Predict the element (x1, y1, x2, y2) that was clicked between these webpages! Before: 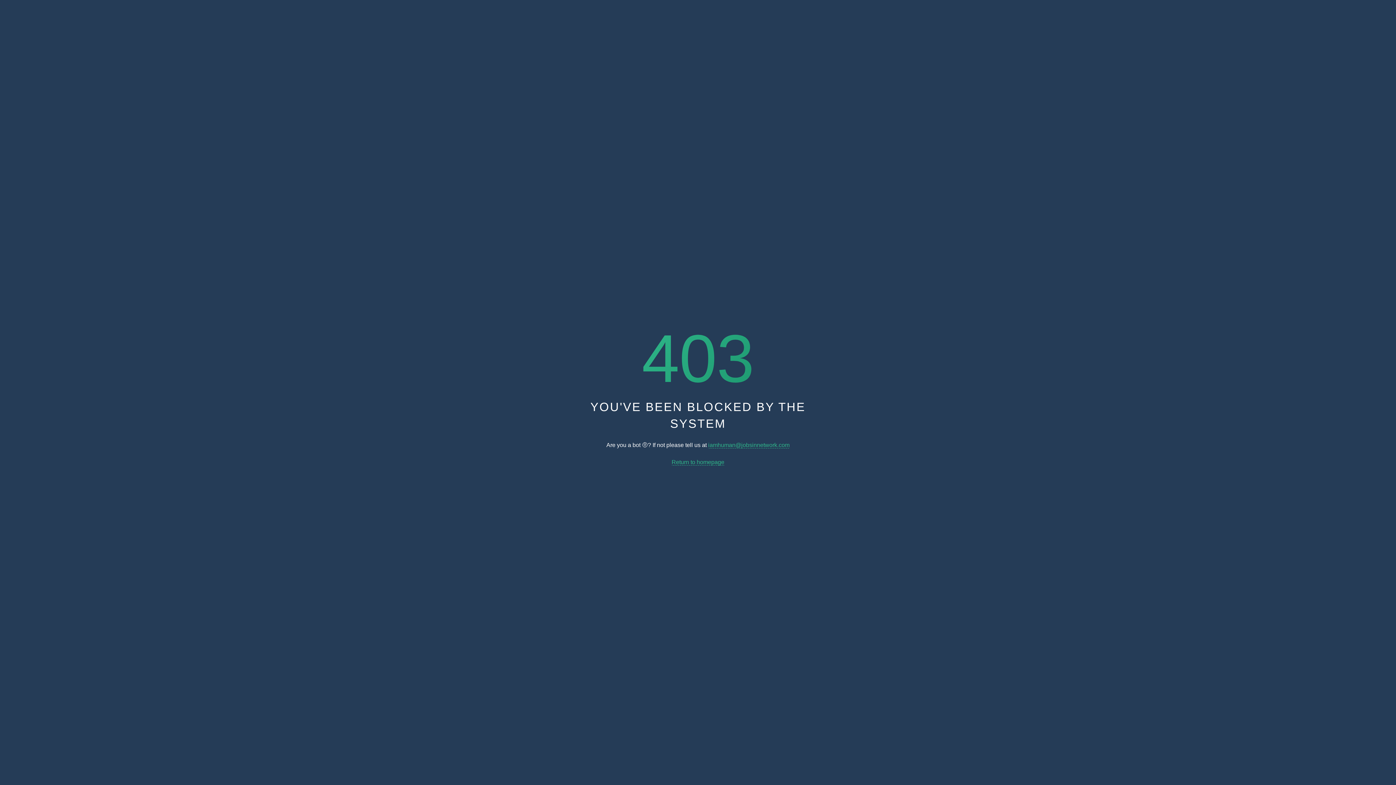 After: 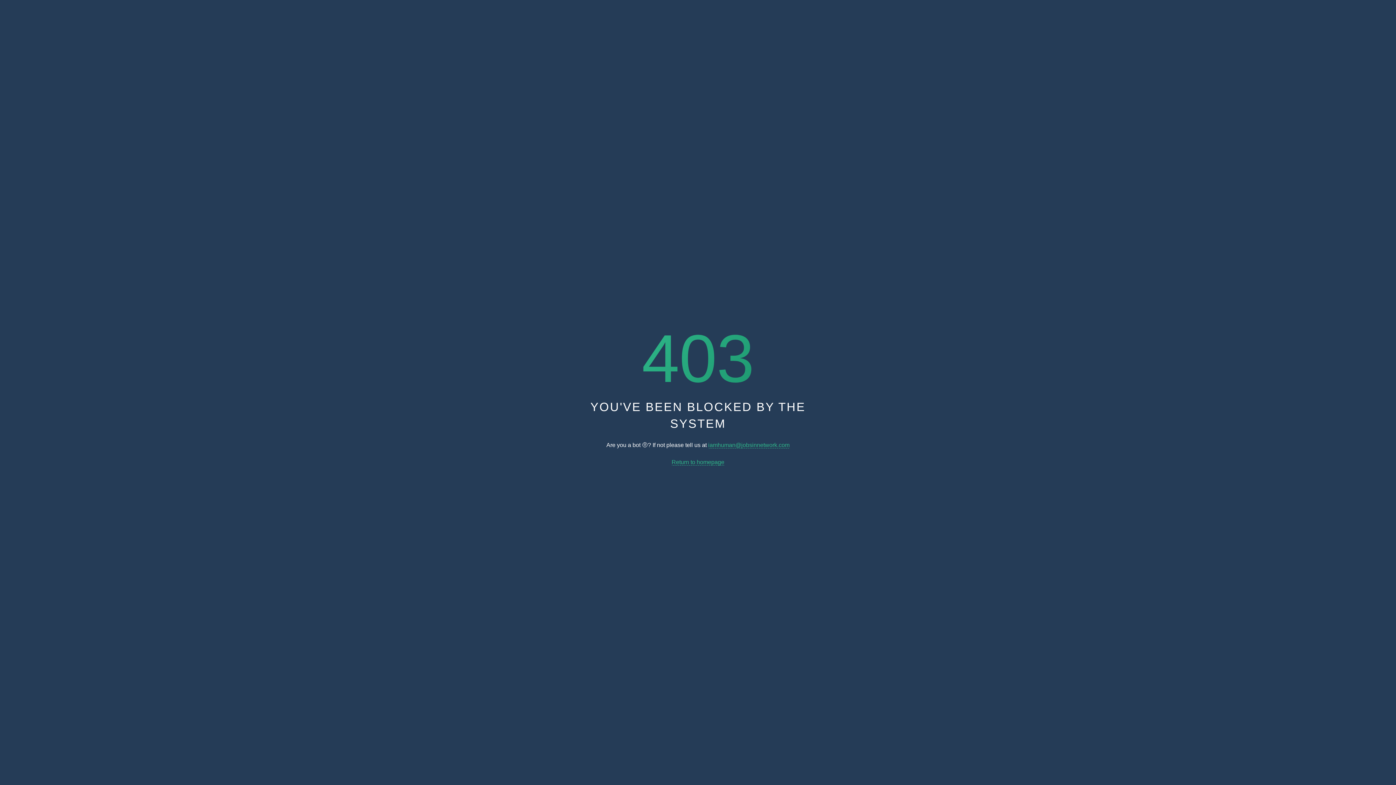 Action: bbox: (708, 442, 789, 448) label: iamhuman@jobsinnetwork.com